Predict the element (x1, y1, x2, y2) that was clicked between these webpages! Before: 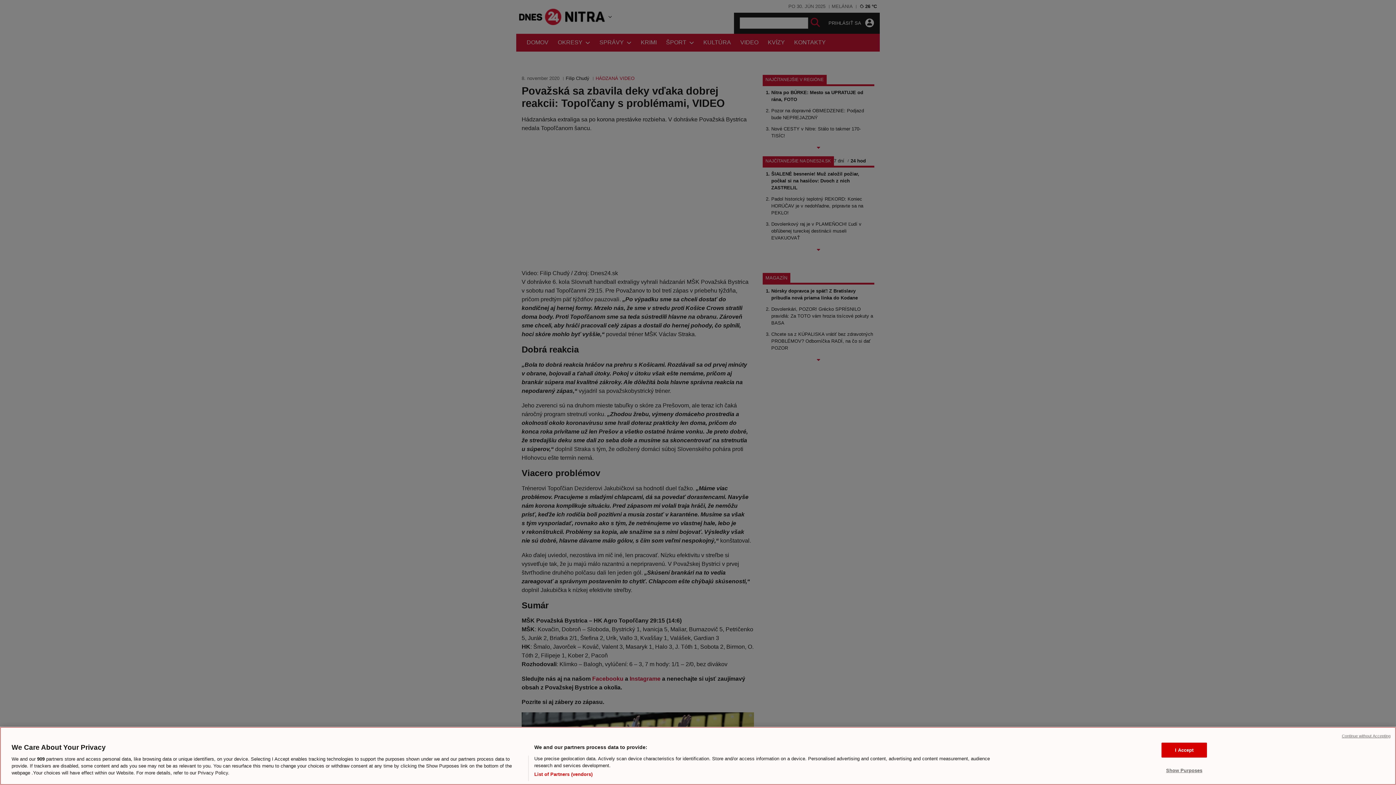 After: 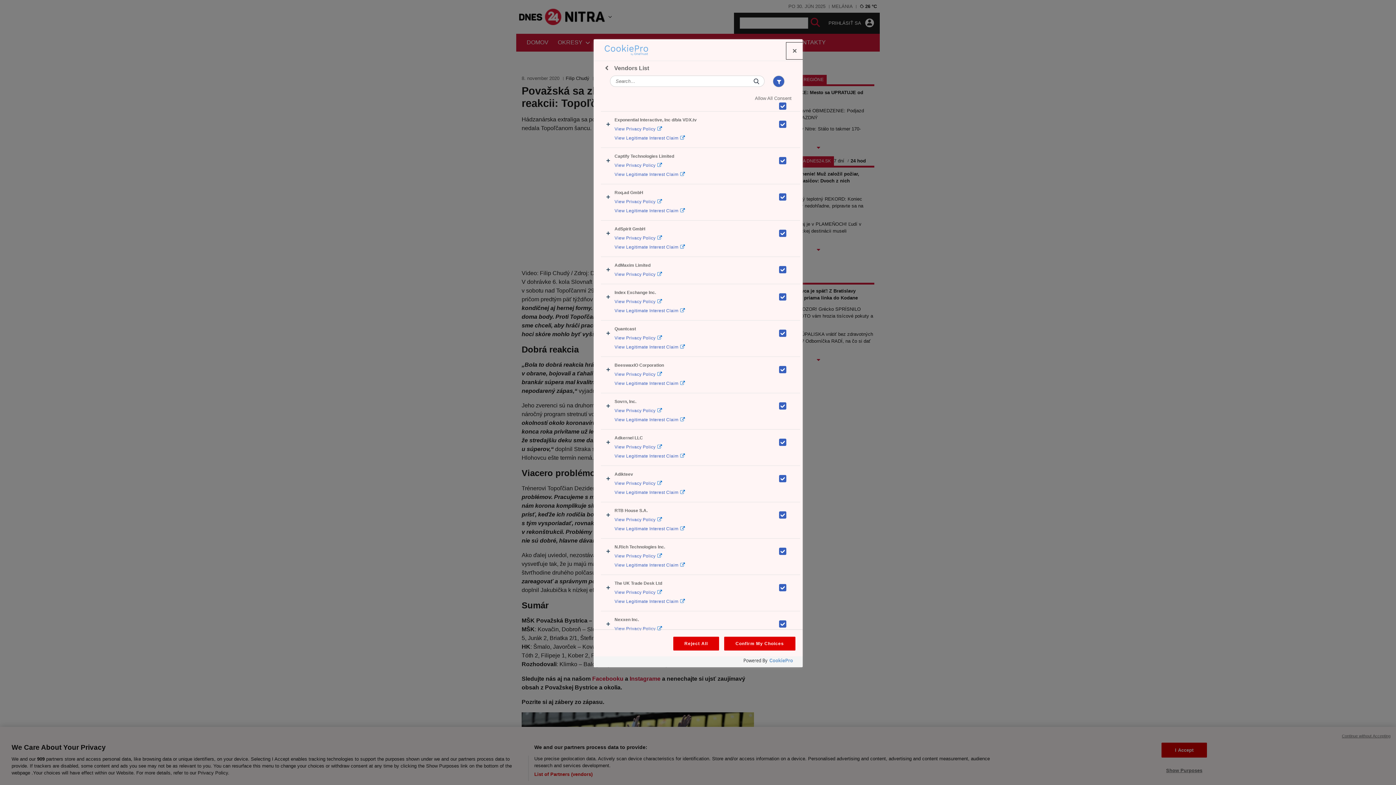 Action: bbox: (534, 771, 592, 778) label: List of Partners (vendors)